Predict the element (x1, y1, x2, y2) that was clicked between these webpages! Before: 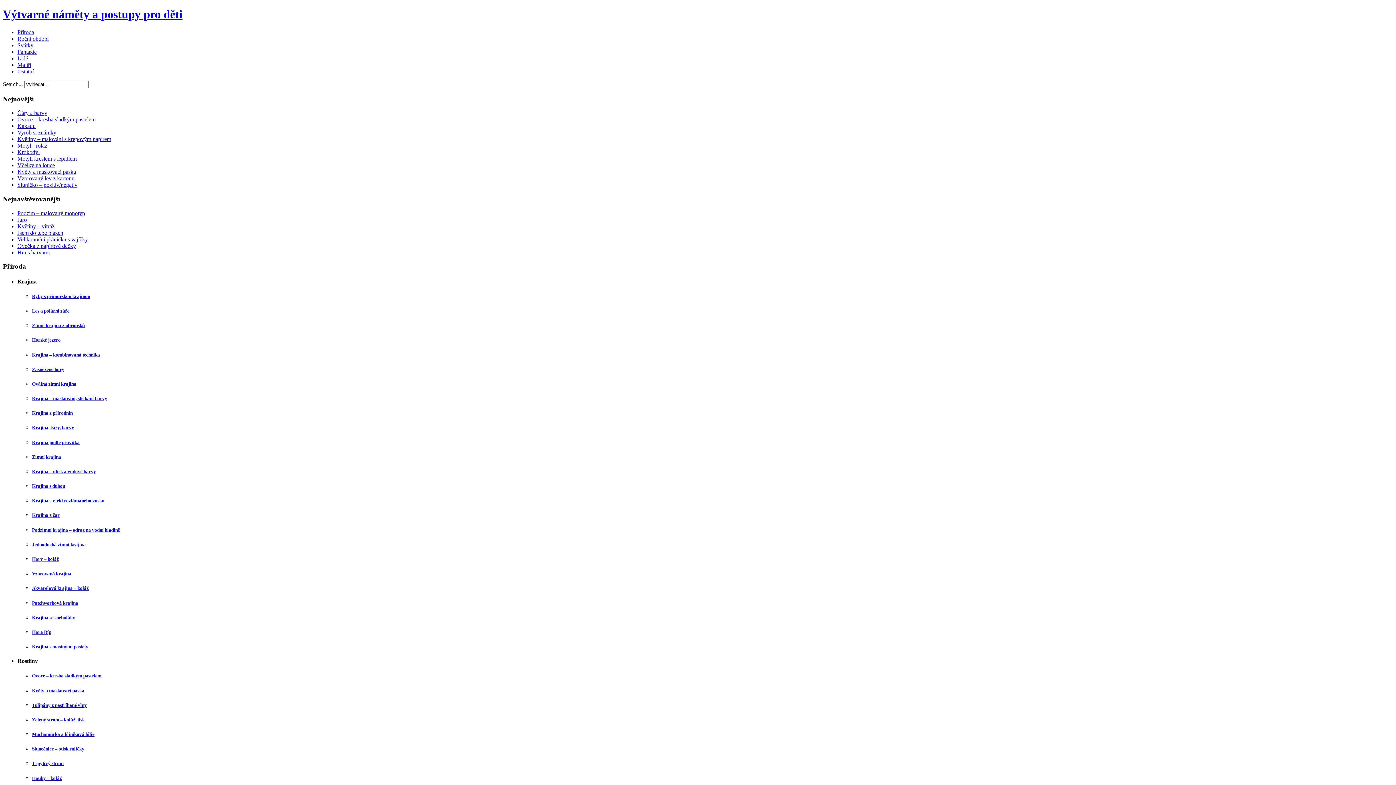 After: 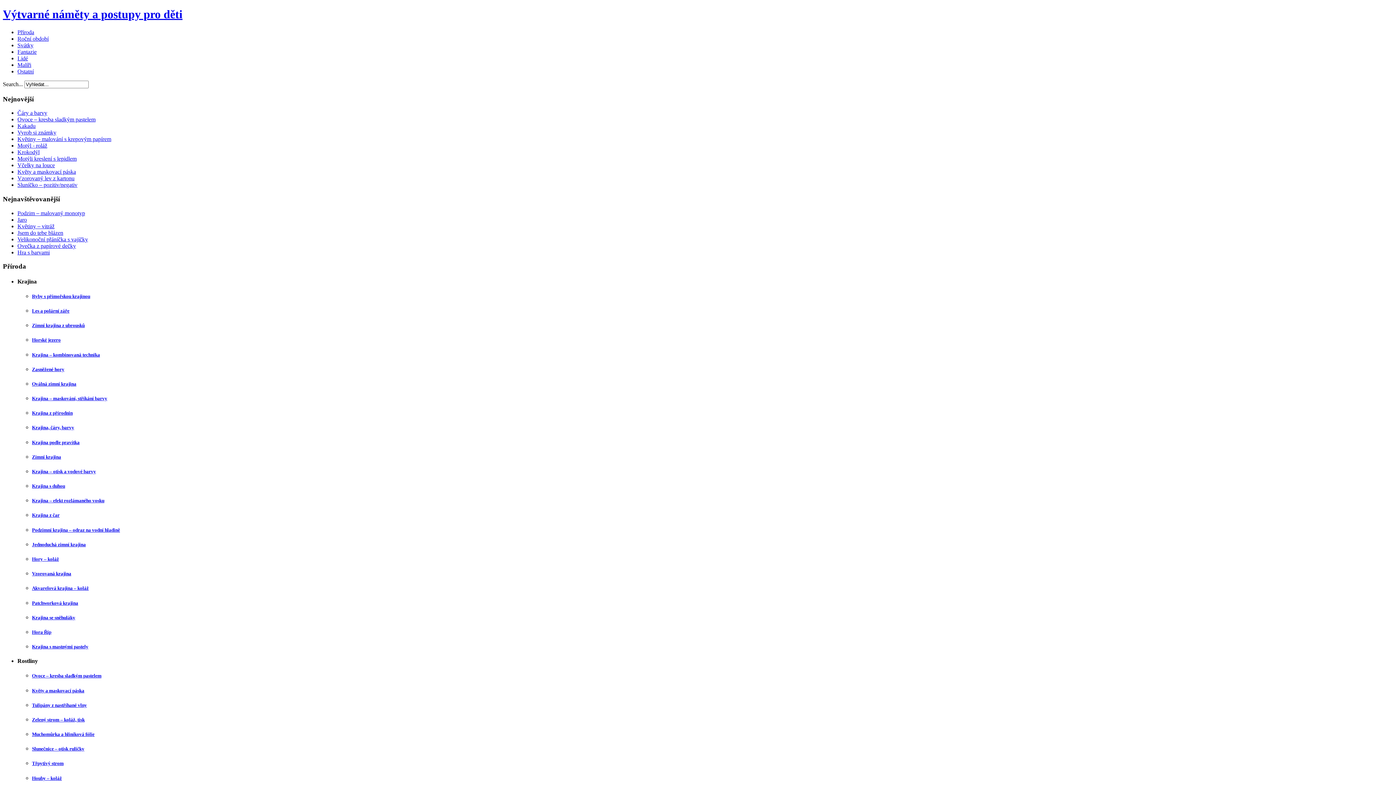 Action: bbox: (32, 644, 88, 649) label: Krajina s mastnými pastely